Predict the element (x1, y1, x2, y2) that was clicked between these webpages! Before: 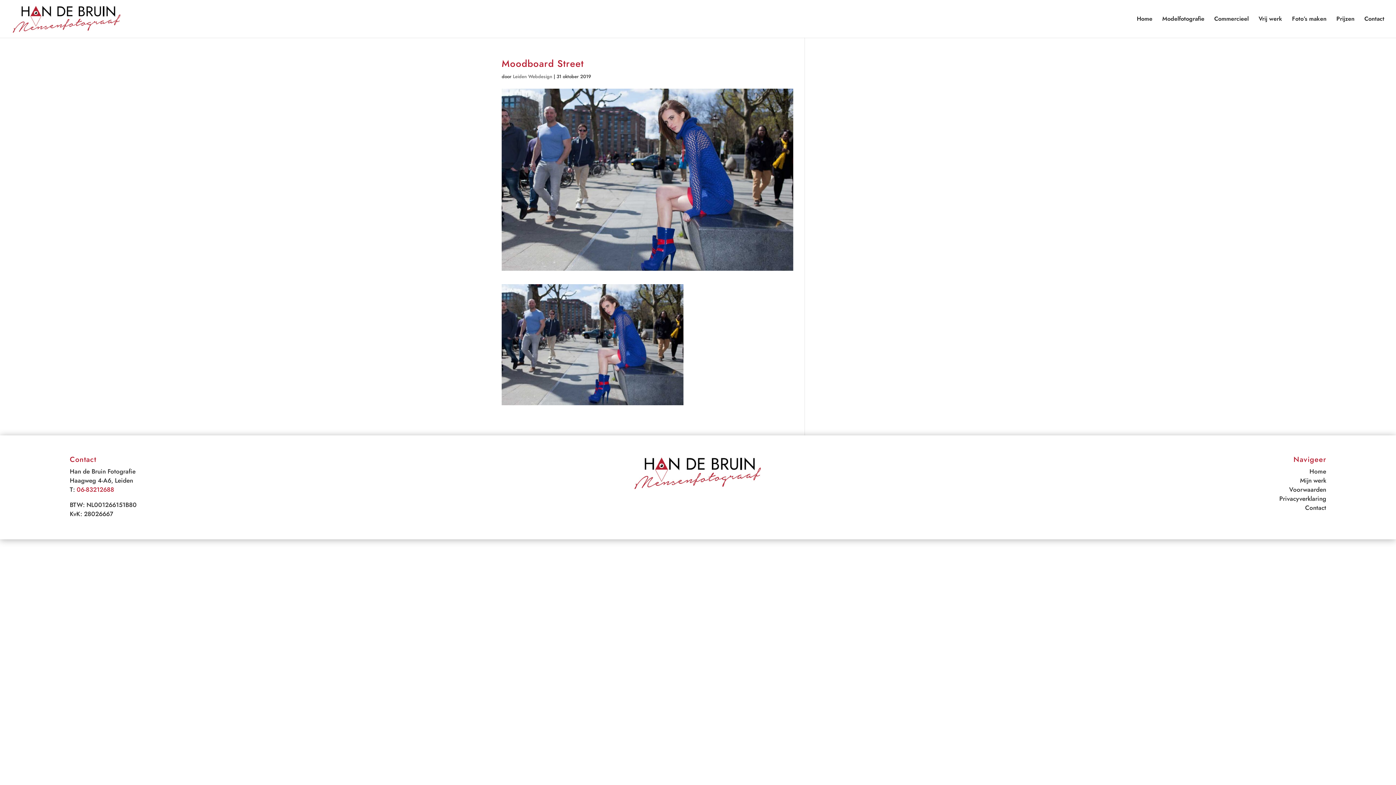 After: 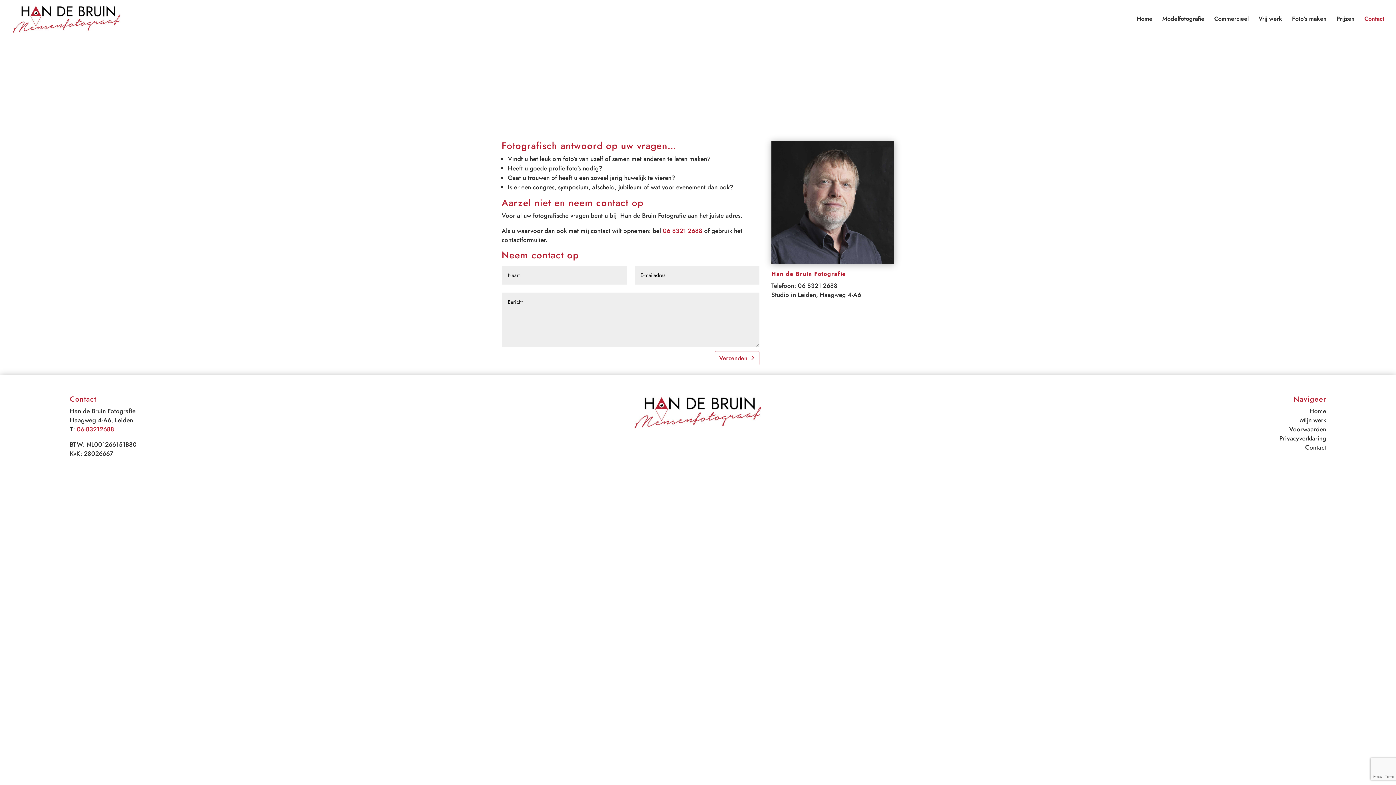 Action: label: Contact bbox: (1364, 16, 1384, 37)